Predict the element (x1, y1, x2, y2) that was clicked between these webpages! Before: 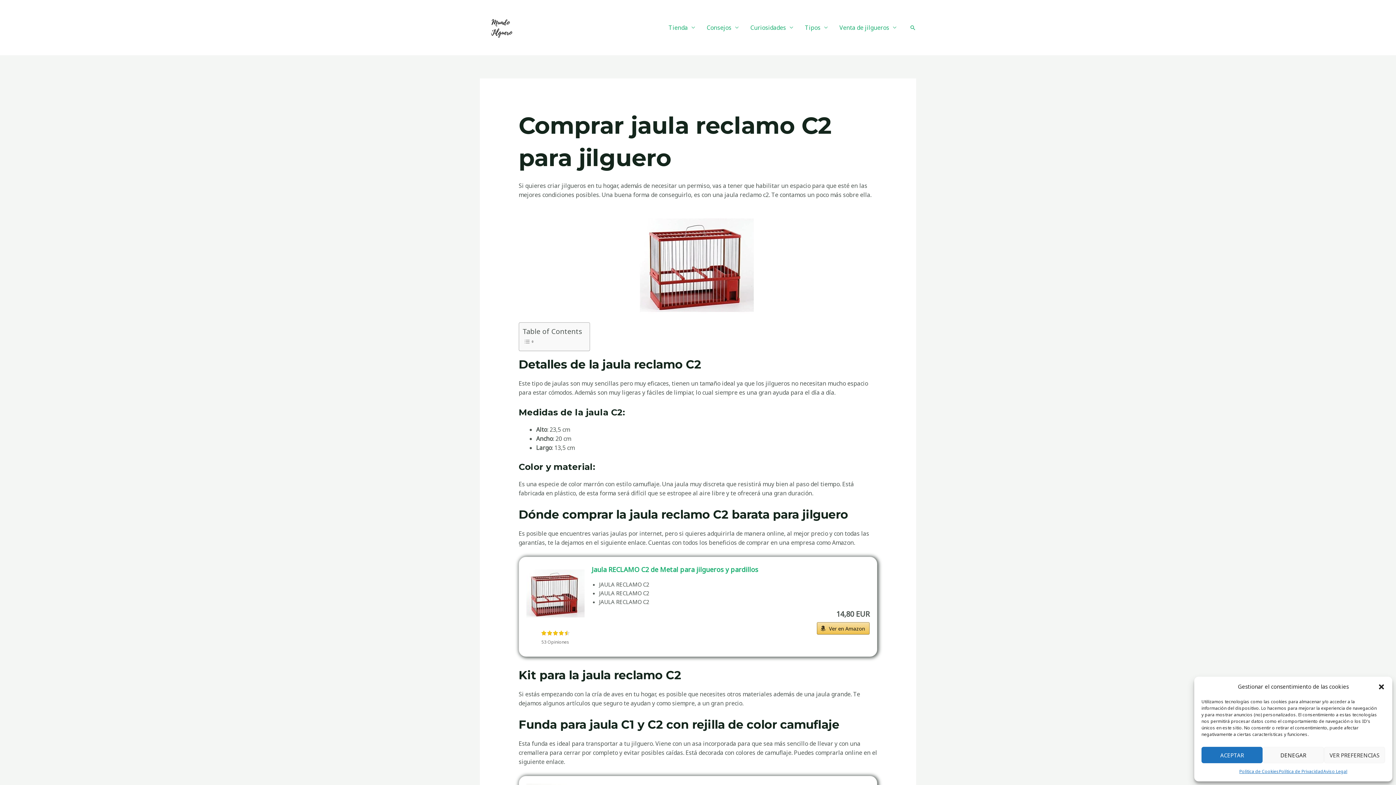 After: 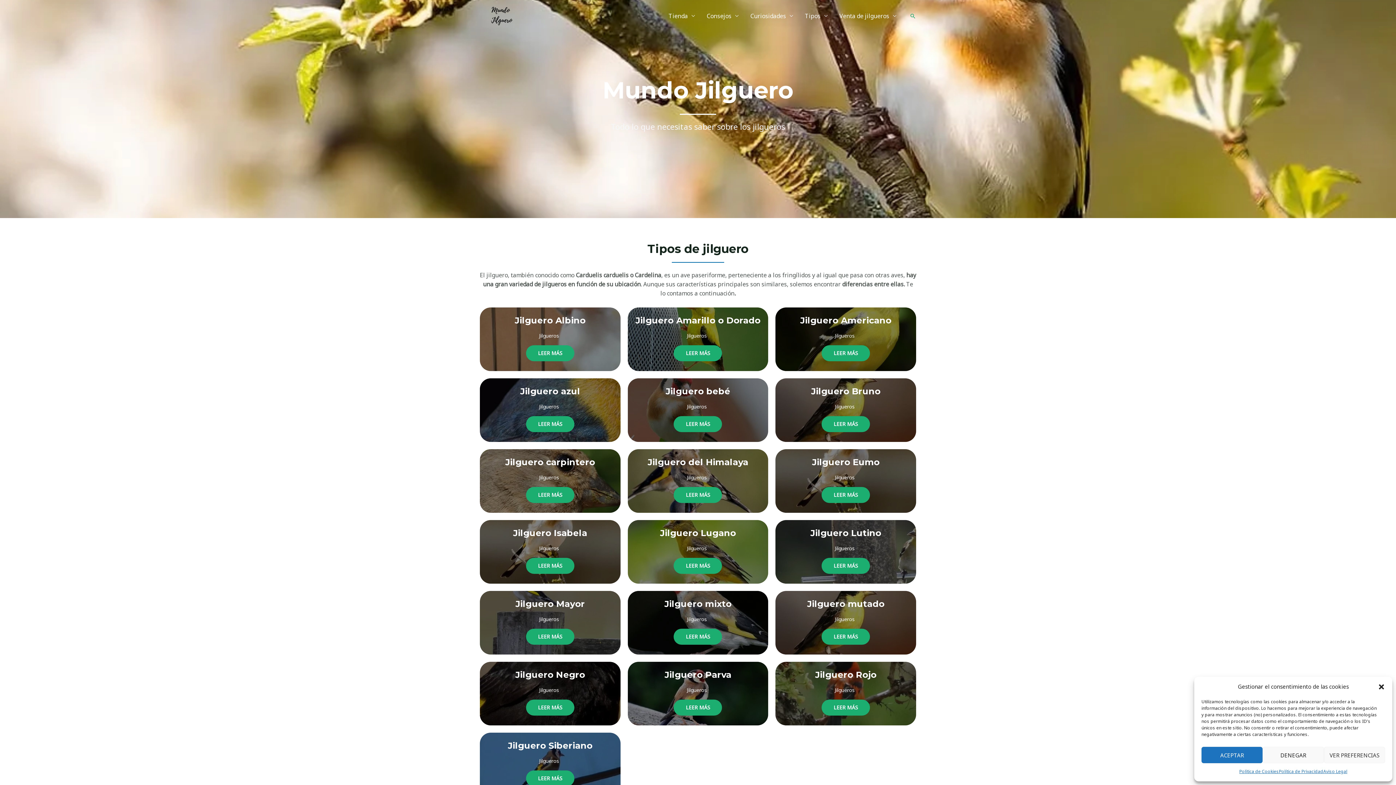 Action: bbox: (480, 23, 523, 31)